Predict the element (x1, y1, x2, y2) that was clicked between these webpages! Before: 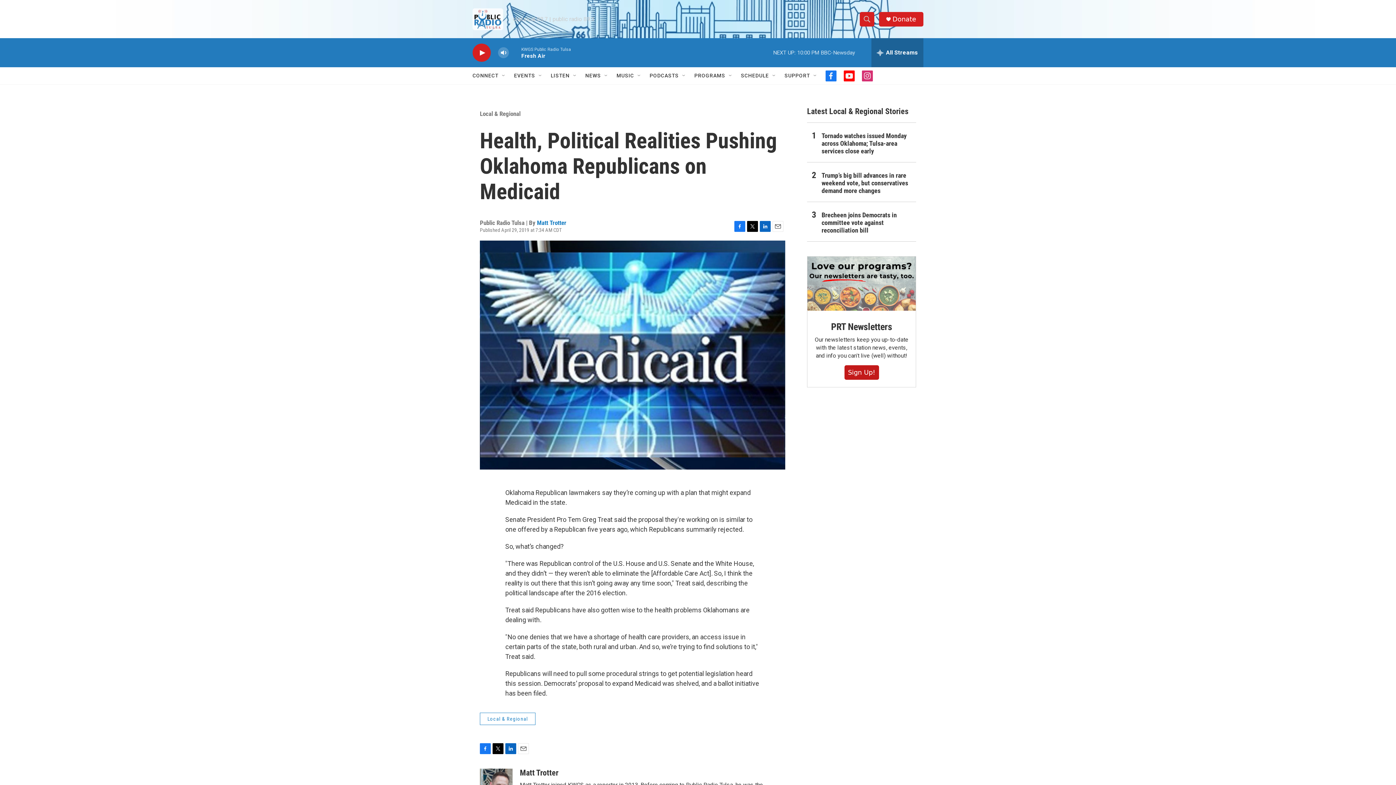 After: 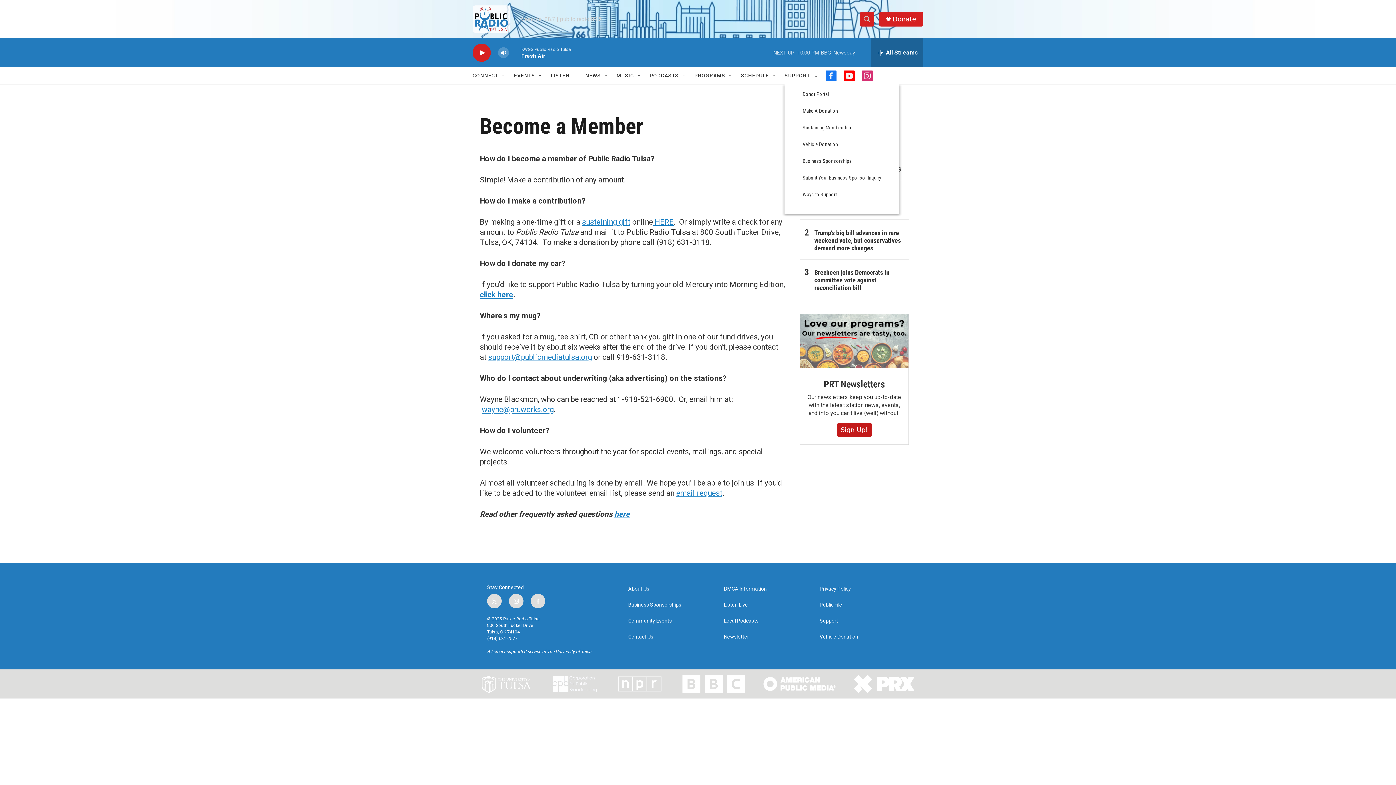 Action: label: SUPPORT bbox: (784, 67, 810, 84)